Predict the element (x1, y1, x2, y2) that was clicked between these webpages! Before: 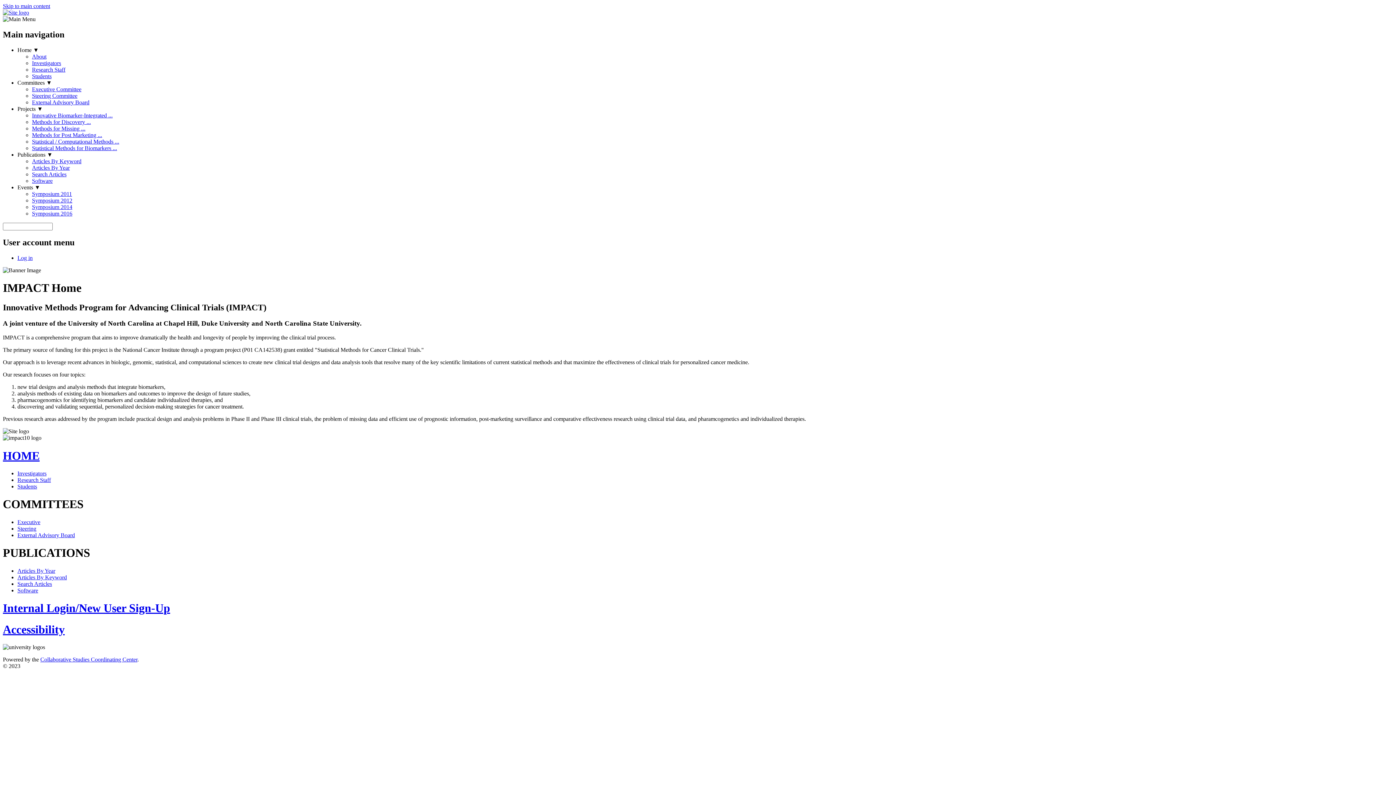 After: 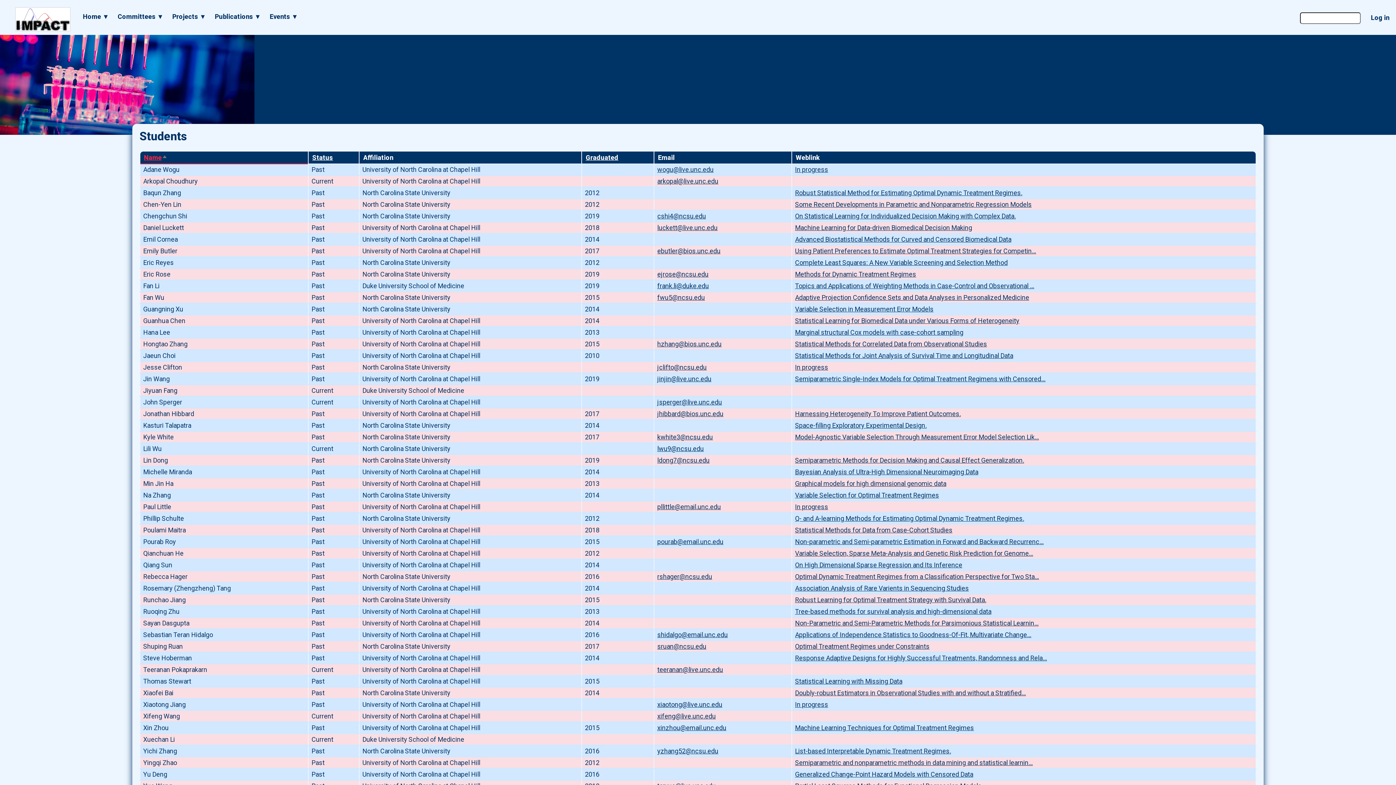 Action: bbox: (17, 483, 37, 489) label: Students